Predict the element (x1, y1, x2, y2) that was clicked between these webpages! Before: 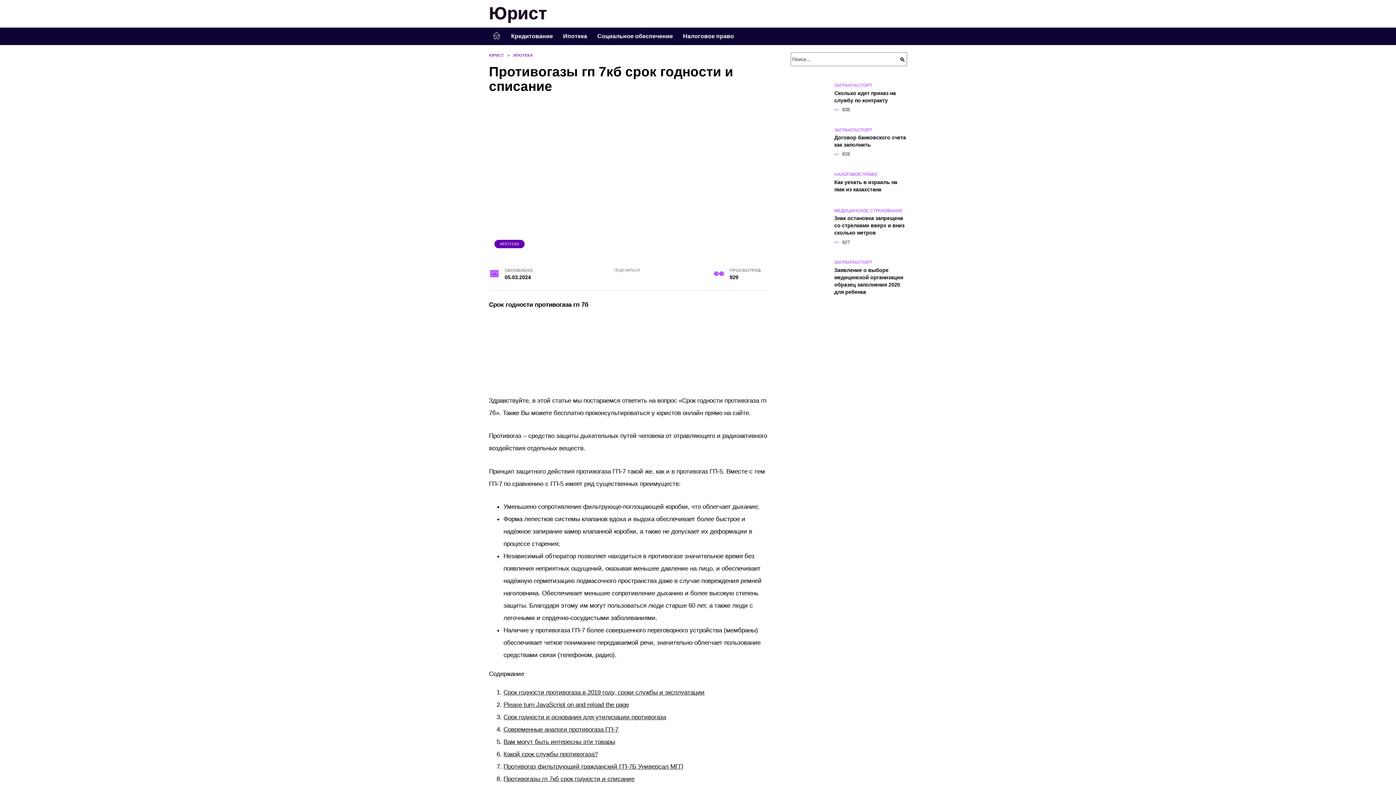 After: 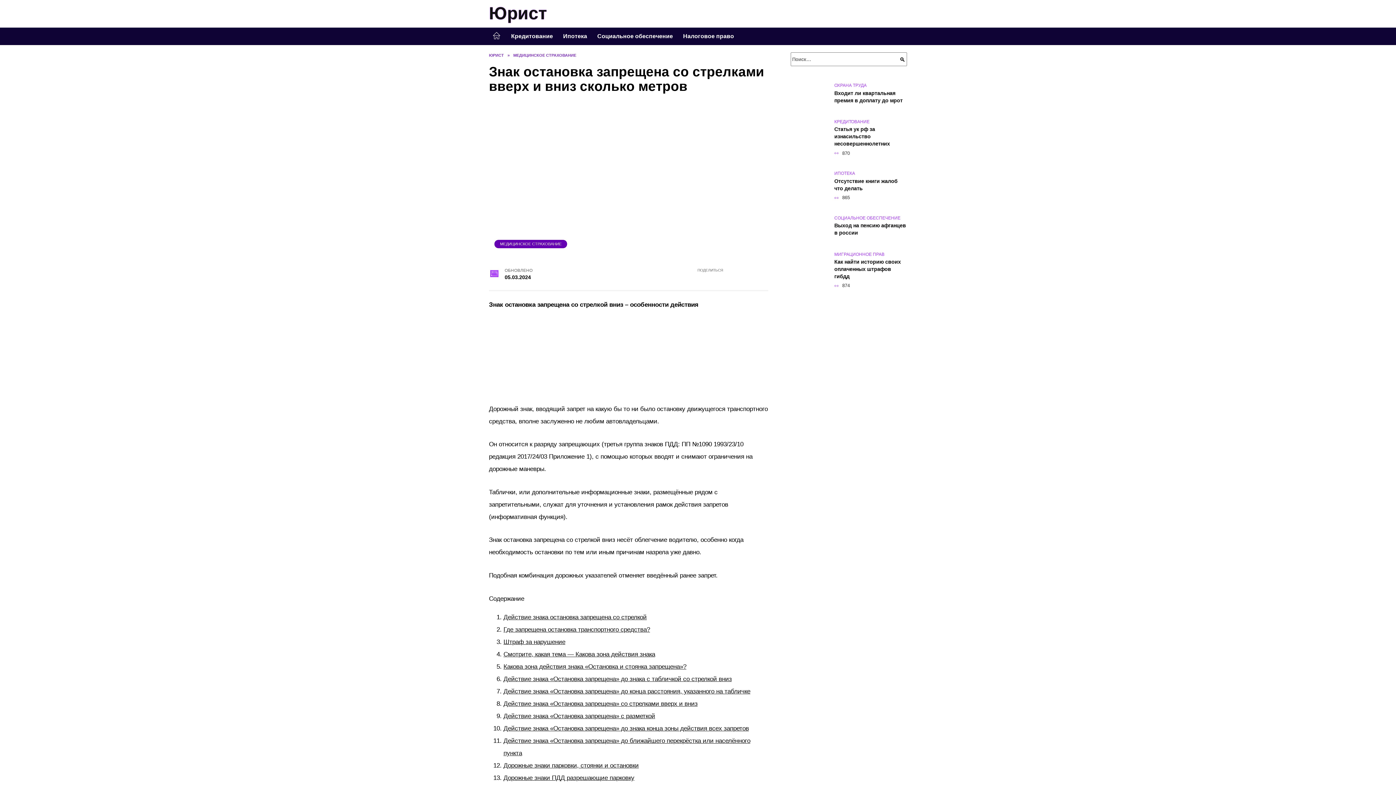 Action: label: Знак остановка запрещена со стрелками вверх и вниз сколько метров bbox: (834, 215, 904, 236)